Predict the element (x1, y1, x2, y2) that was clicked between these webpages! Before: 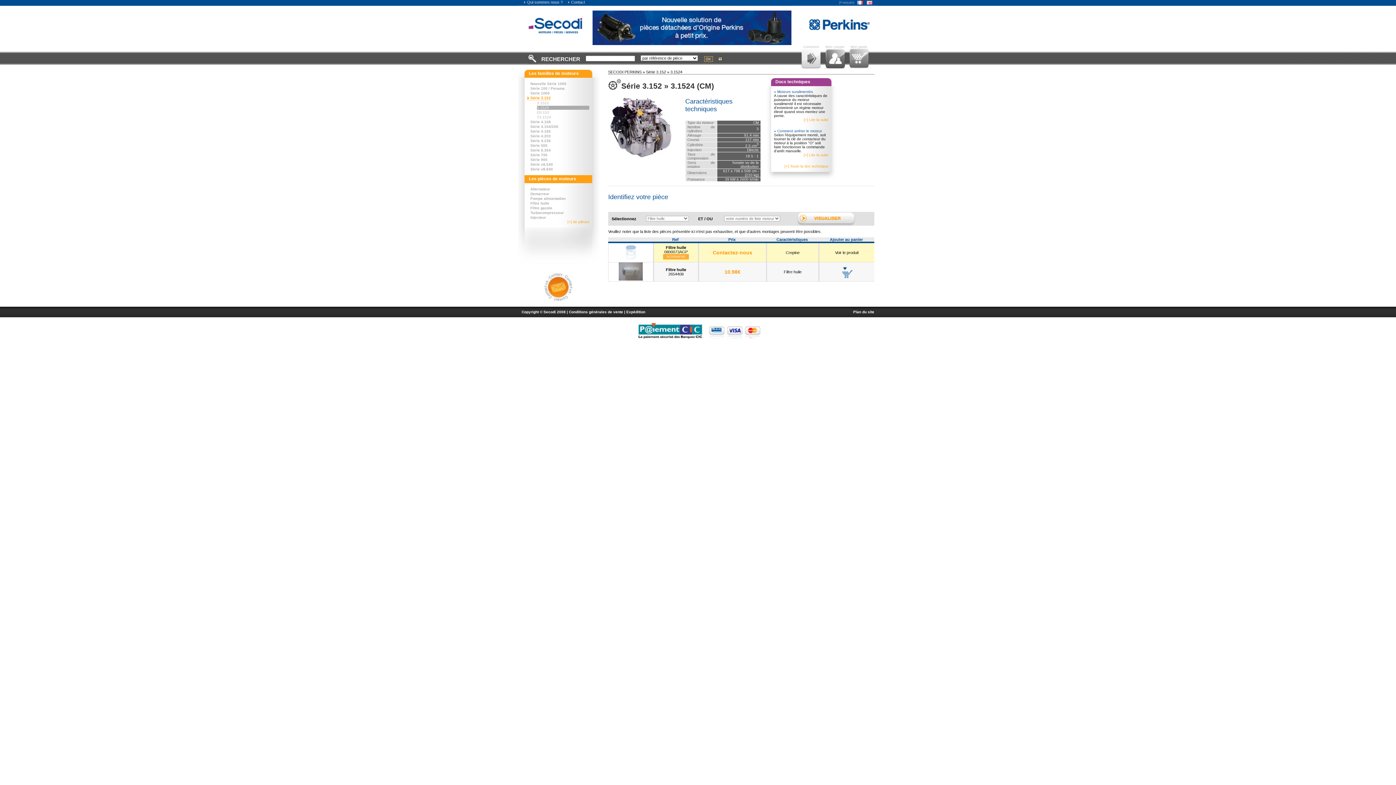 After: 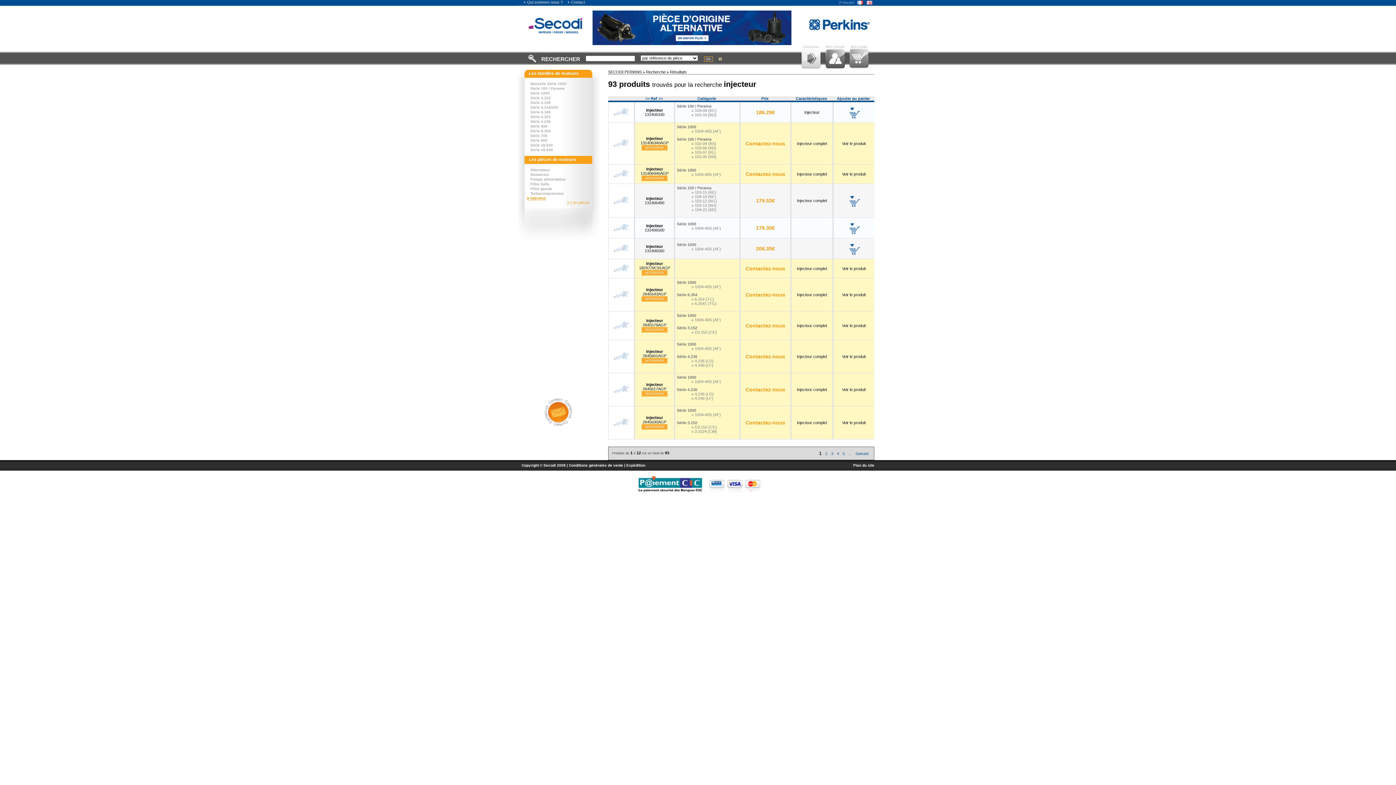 Action: label: Injecteur bbox: (527, 215, 546, 219)